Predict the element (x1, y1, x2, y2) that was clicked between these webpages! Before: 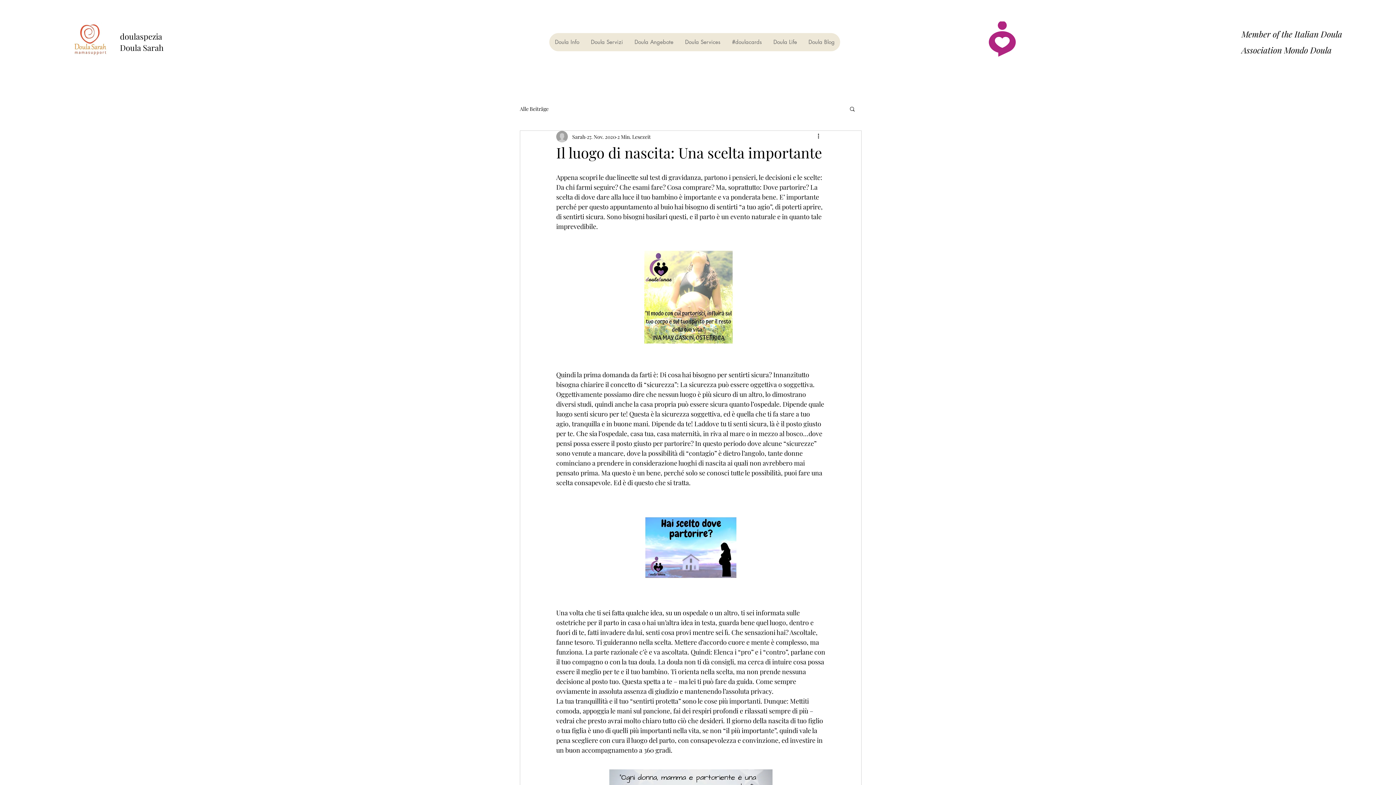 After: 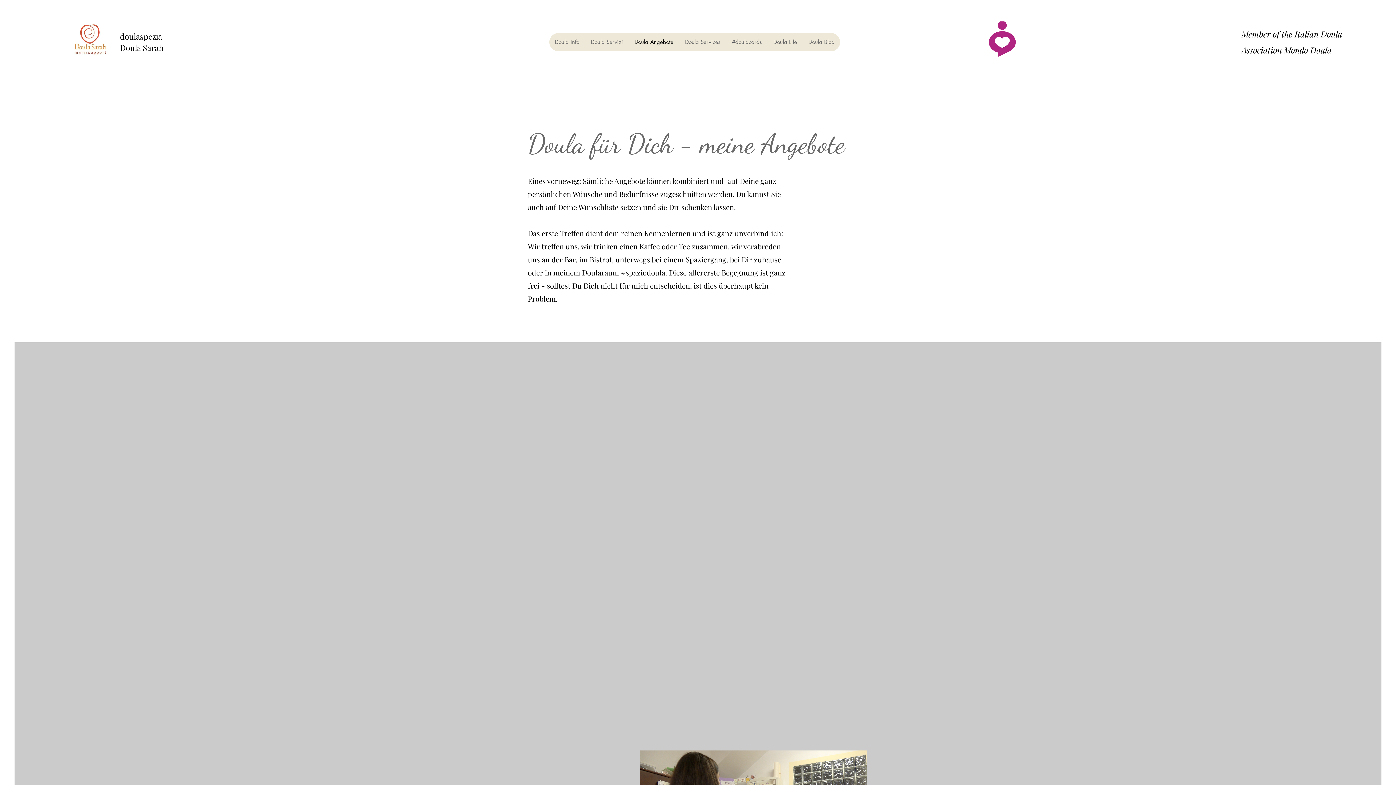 Action: bbox: (628, 33, 679, 51) label: Doula Angebote